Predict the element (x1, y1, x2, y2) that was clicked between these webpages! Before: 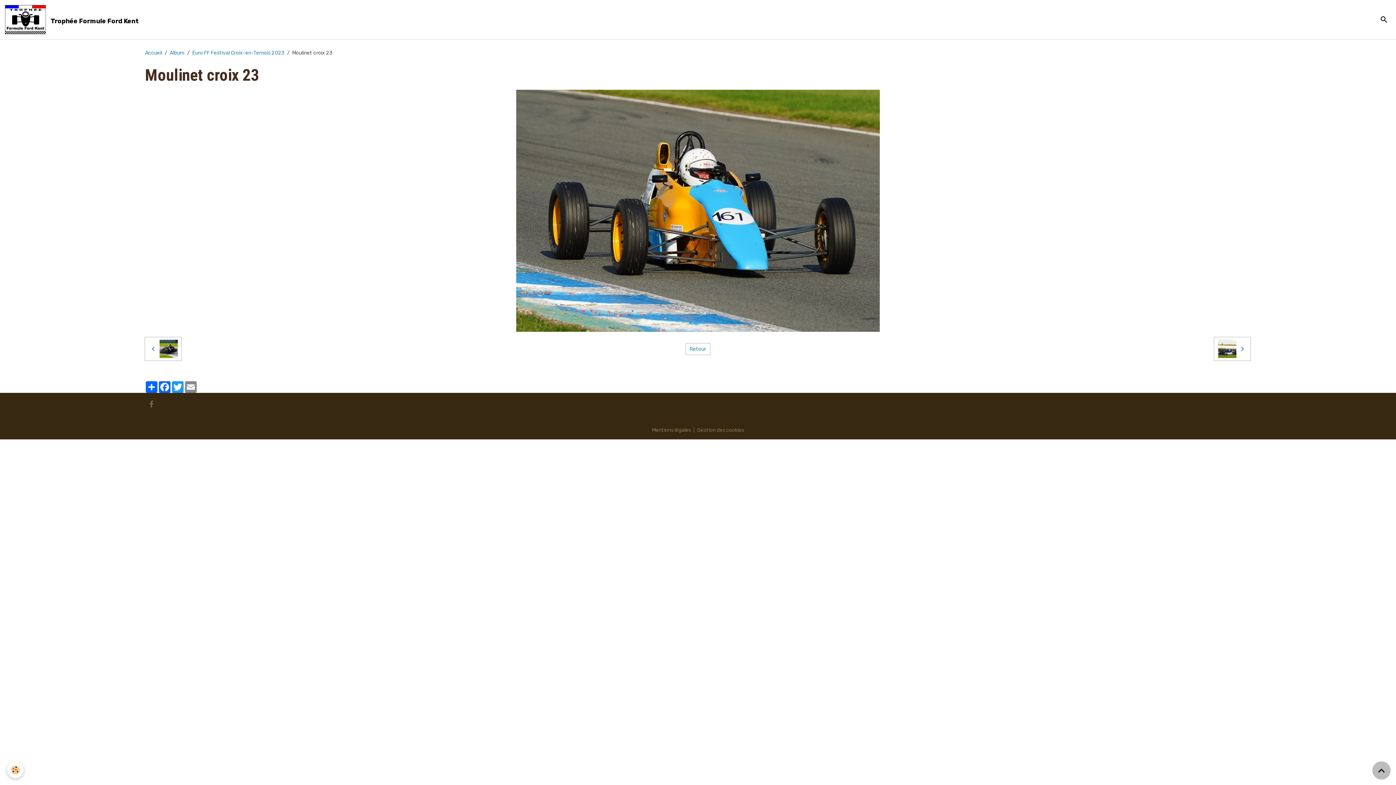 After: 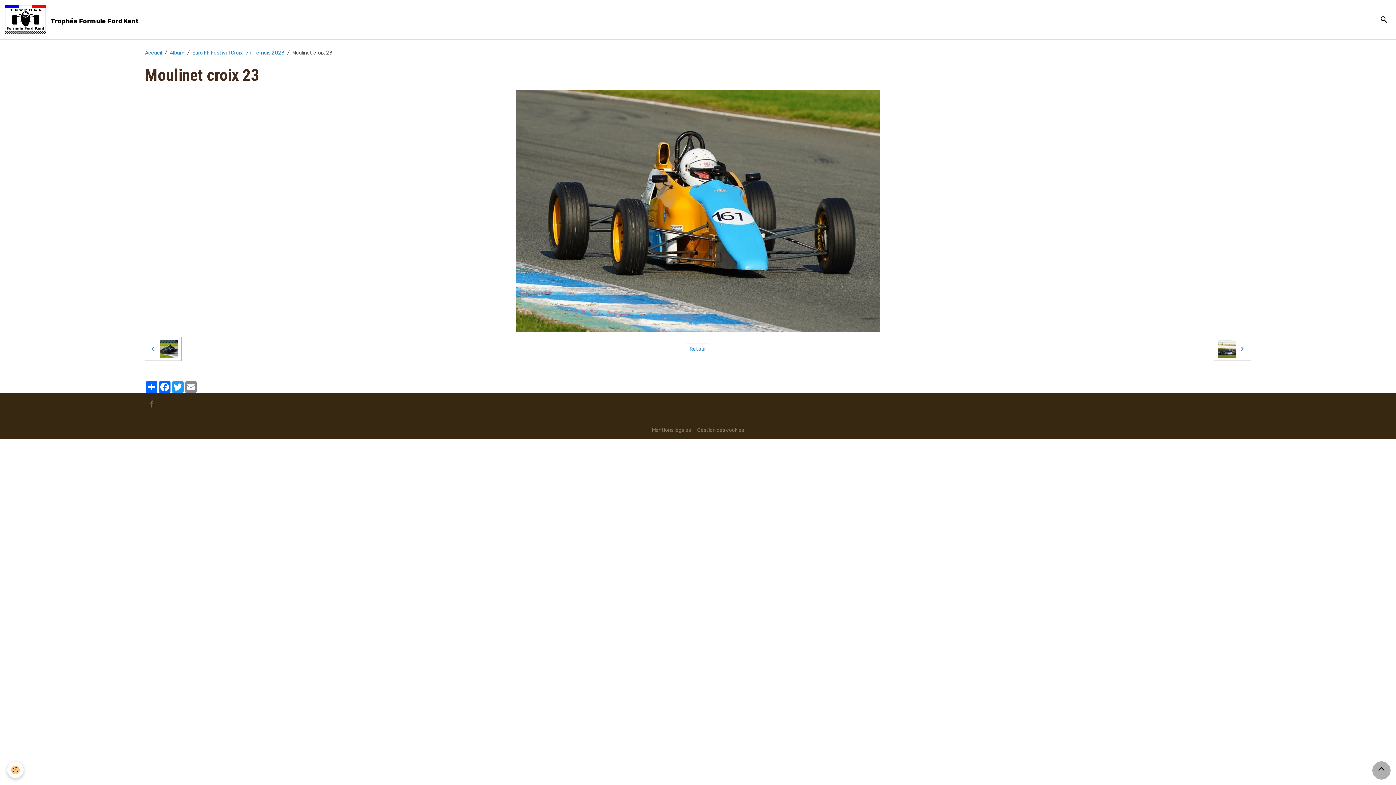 Action: label: Scroll top bbox: (1372, 761, 1390, 780)